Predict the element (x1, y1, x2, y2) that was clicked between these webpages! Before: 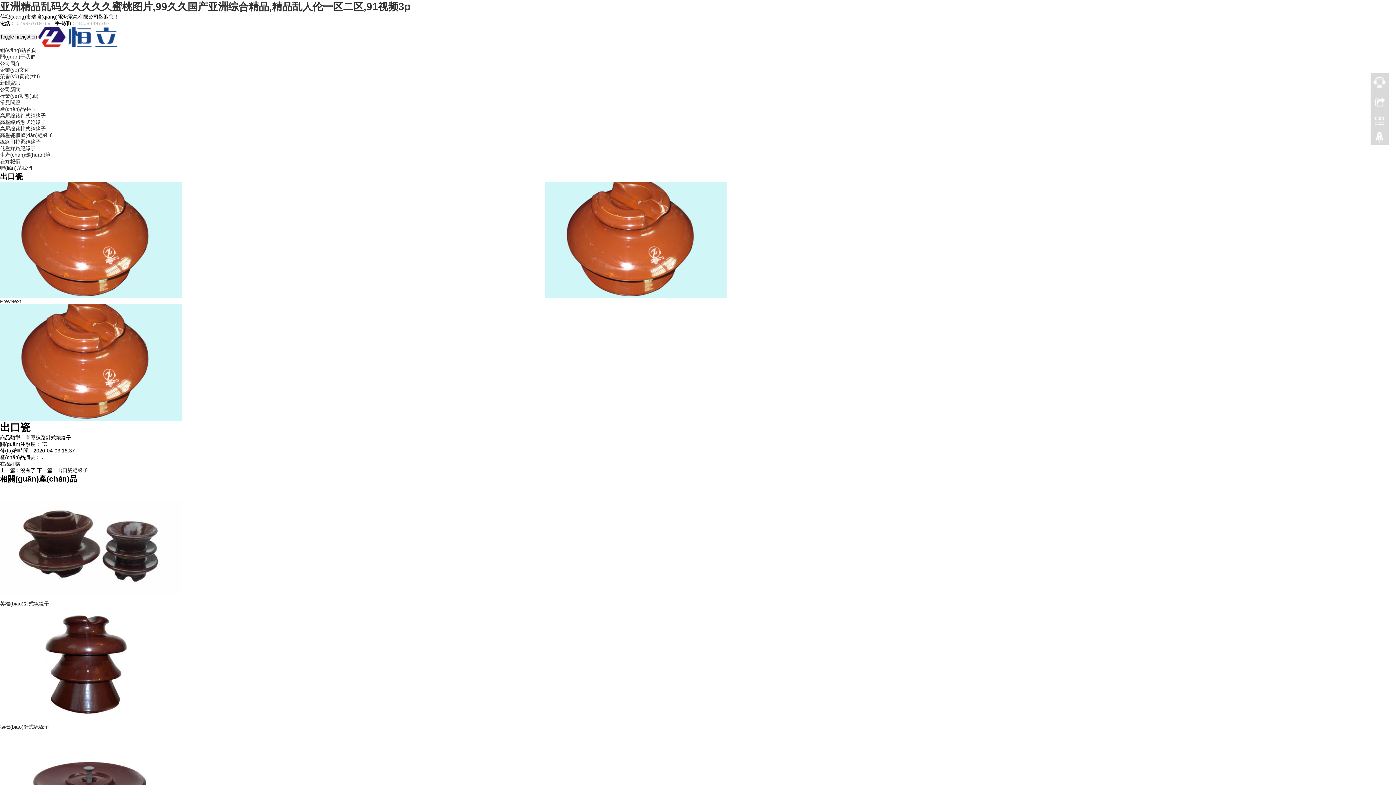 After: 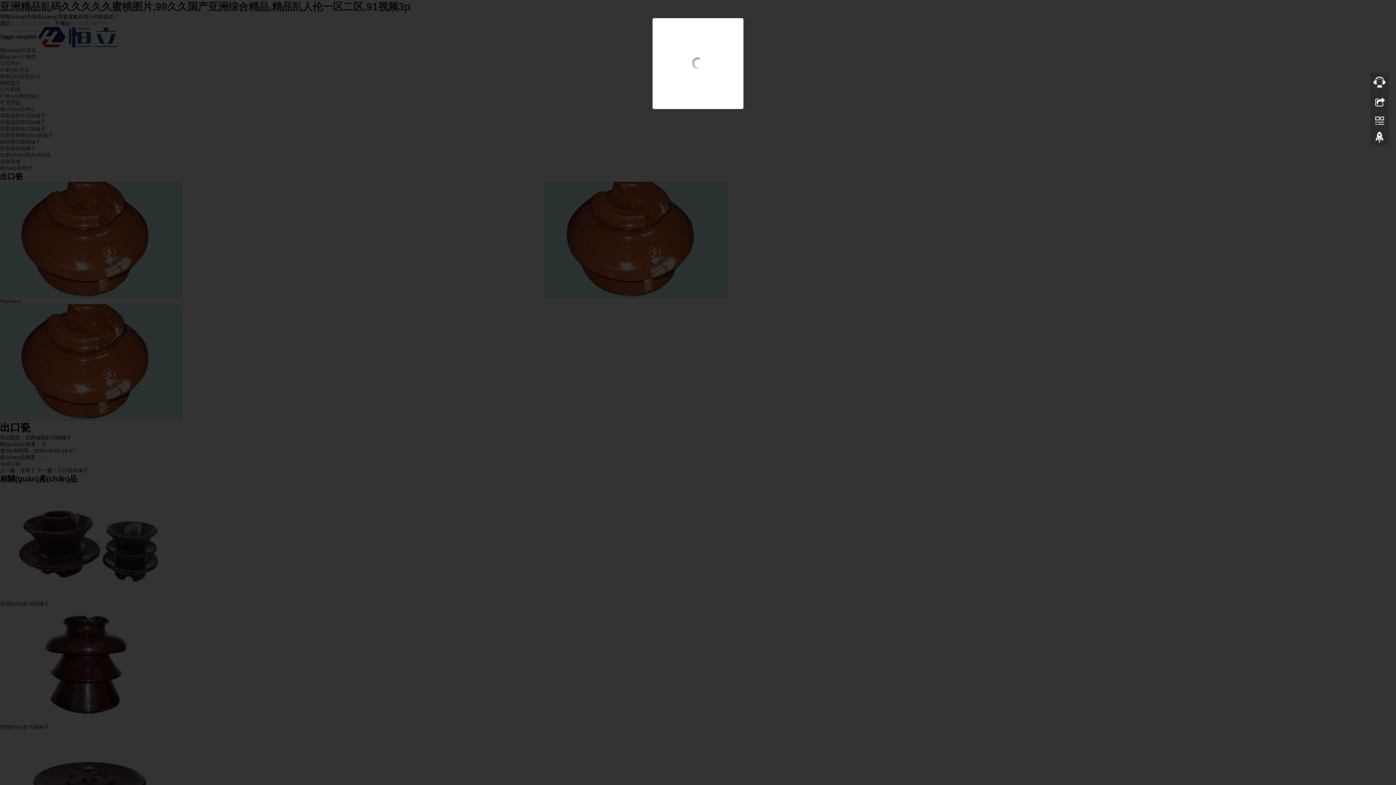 Action: bbox: (545, 236, 727, 242)